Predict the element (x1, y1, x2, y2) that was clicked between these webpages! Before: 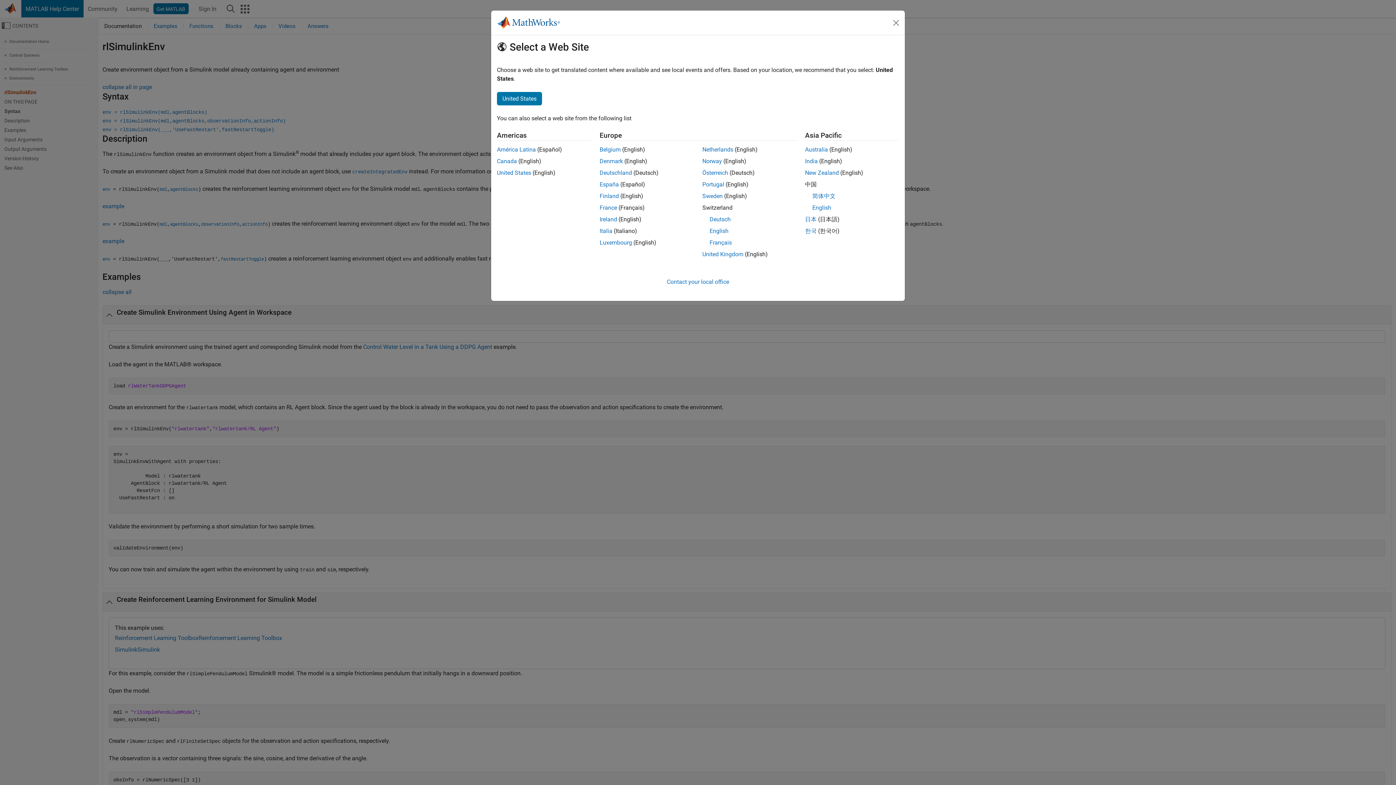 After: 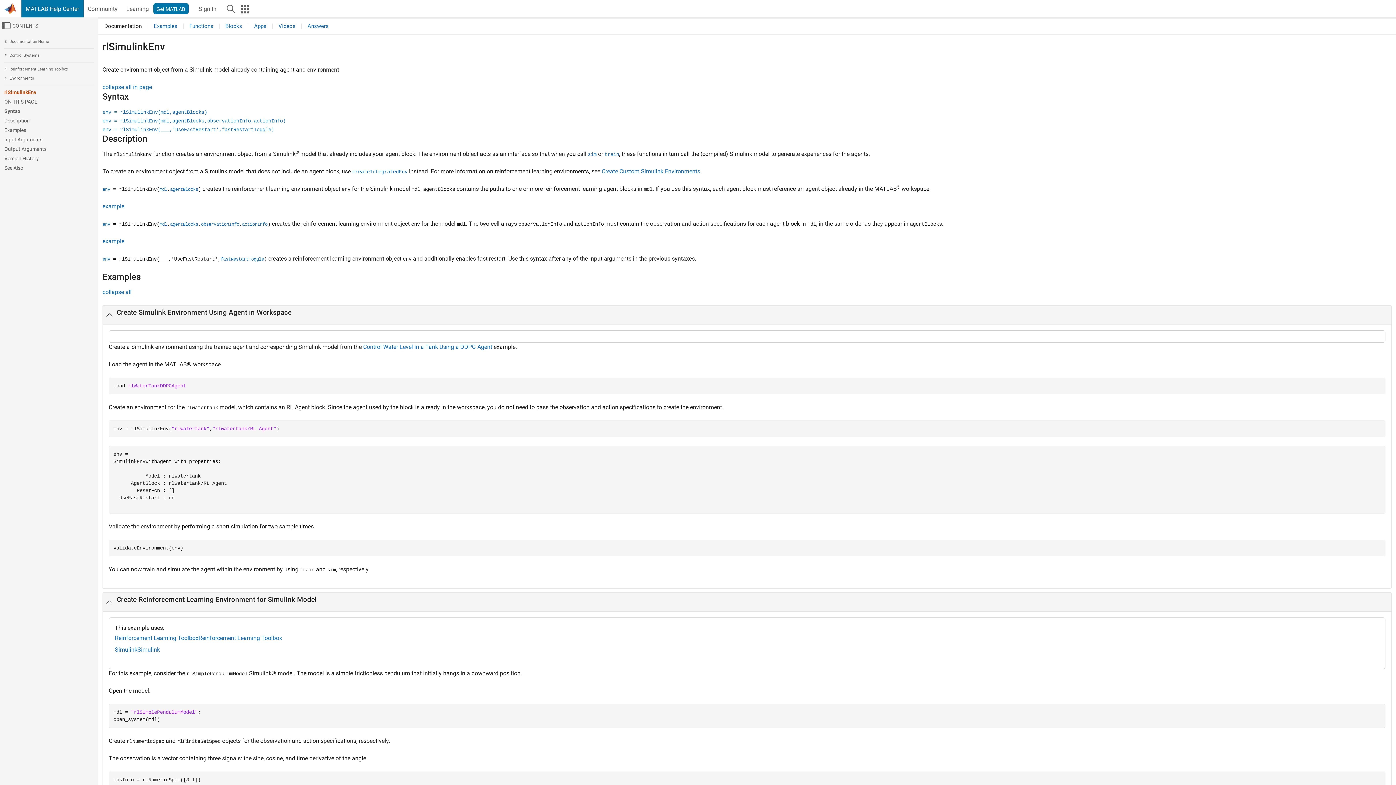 Action: bbox: (805, 146, 828, 153) label: Australia